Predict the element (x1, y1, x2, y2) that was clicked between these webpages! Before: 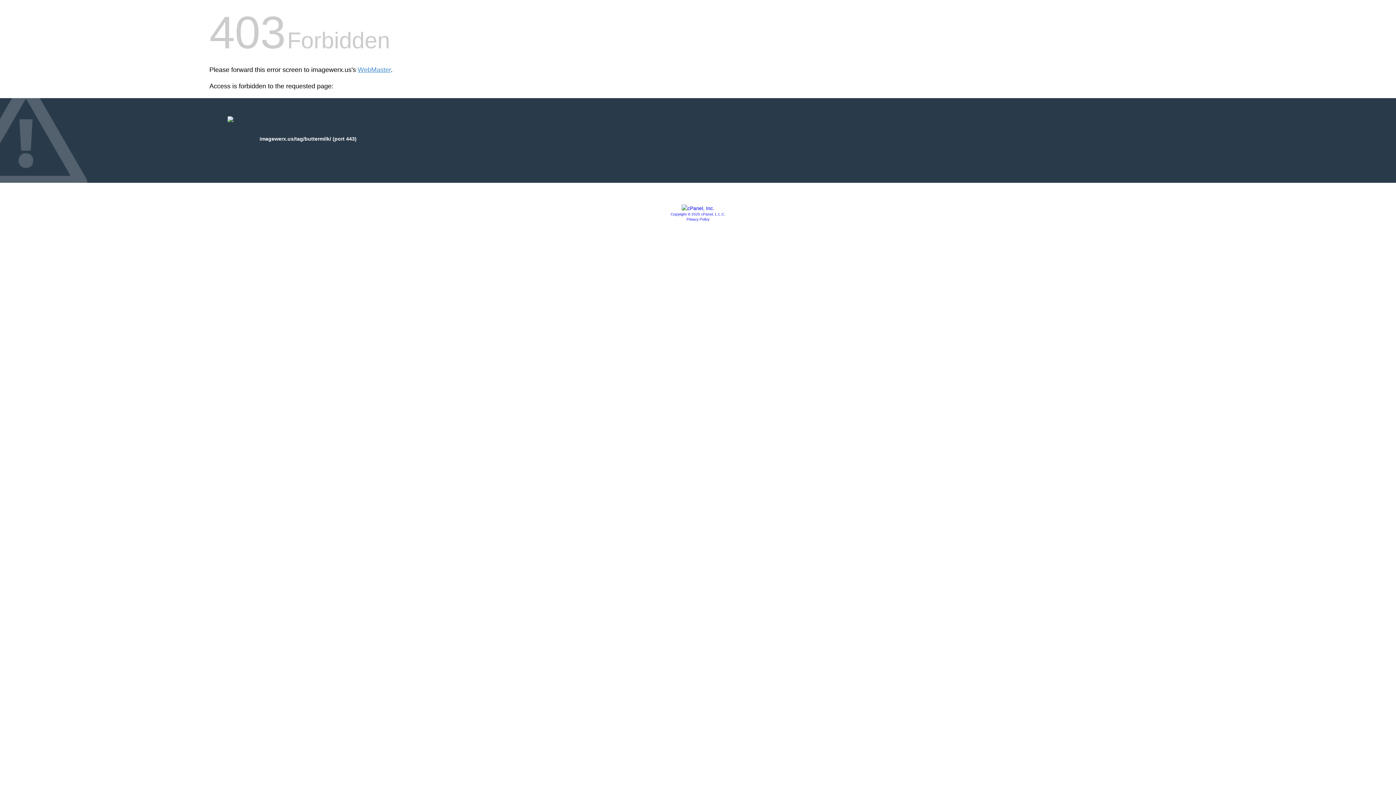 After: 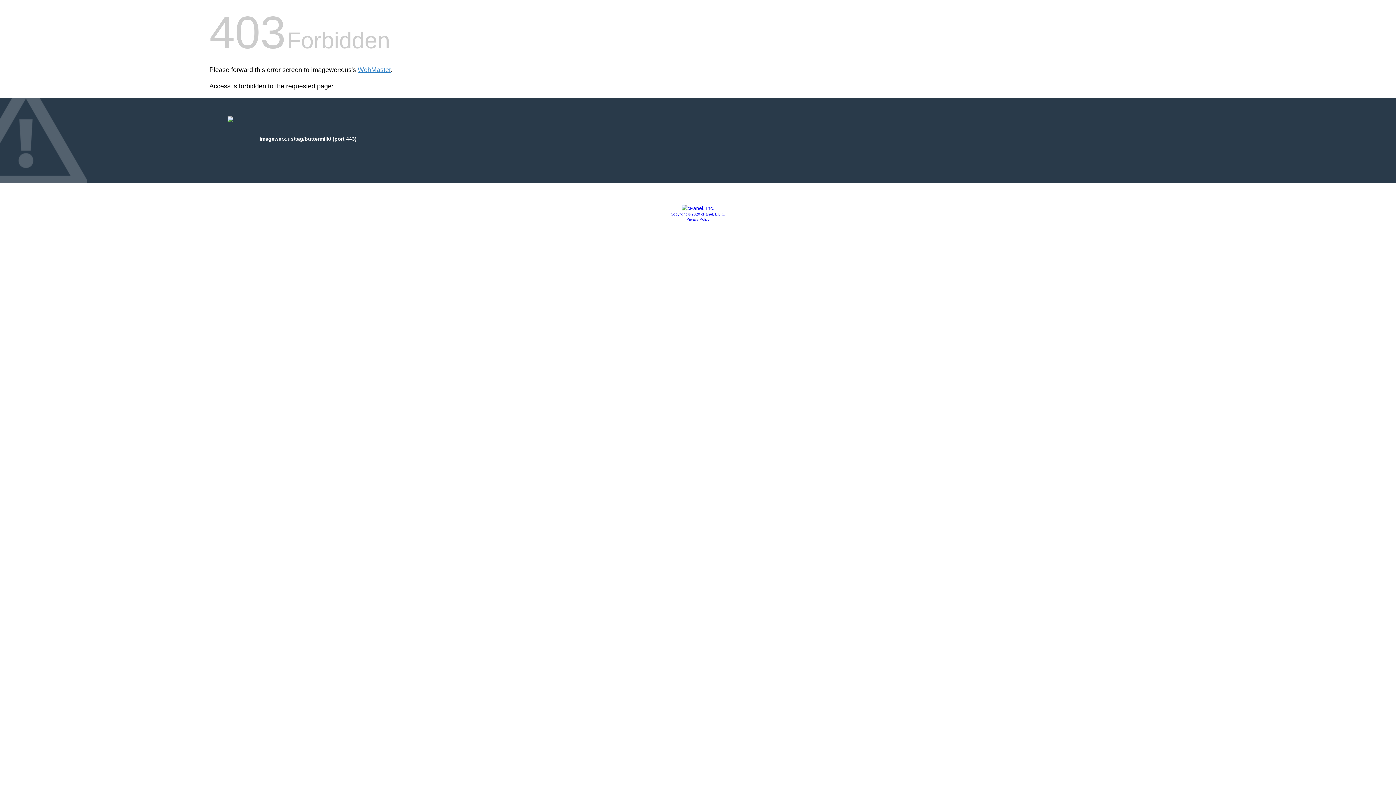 Action: label: Copyright © 2020 cPanel, L.L.C. bbox: (670, 212, 725, 216)